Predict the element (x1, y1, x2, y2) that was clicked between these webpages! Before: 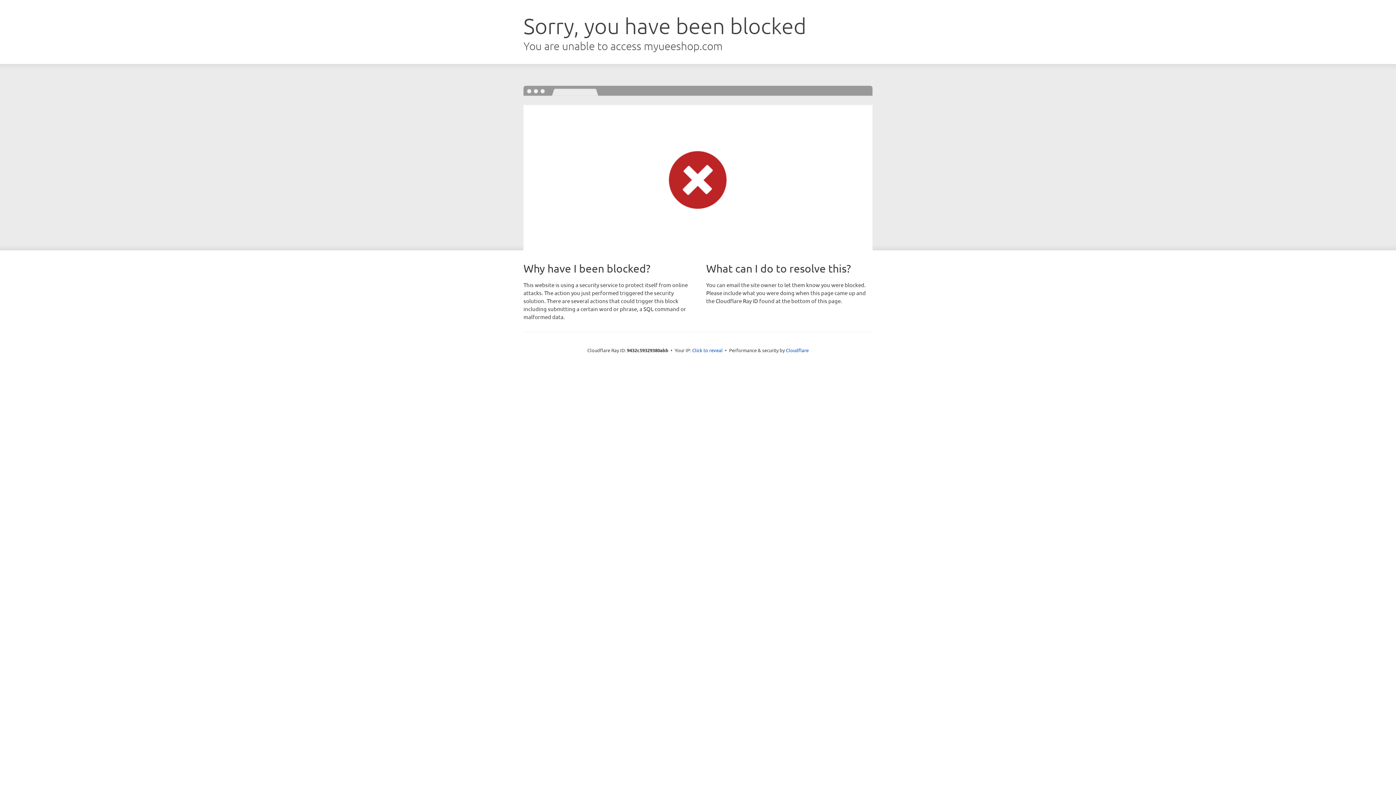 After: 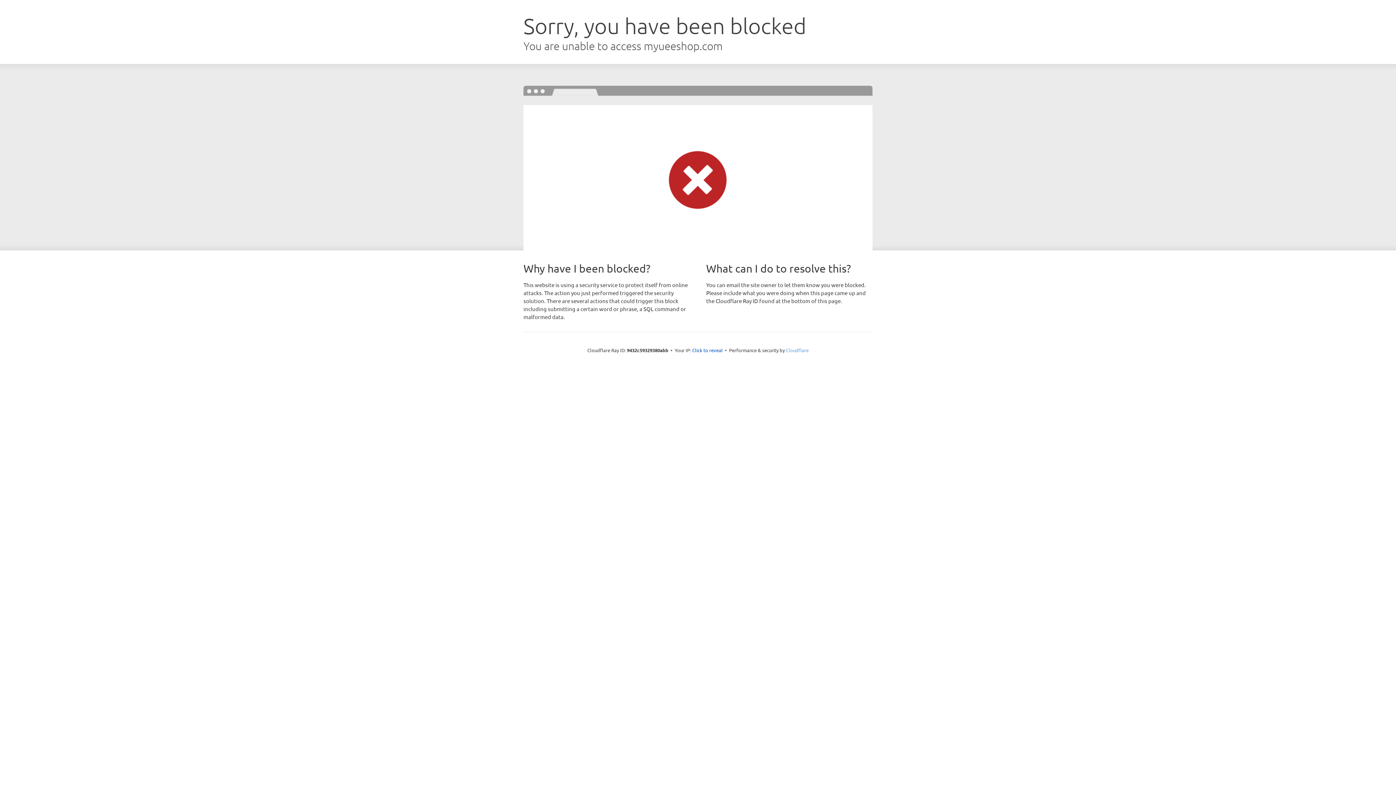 Action: label: Cloudflare bbox: (786, 347, 808, 353)